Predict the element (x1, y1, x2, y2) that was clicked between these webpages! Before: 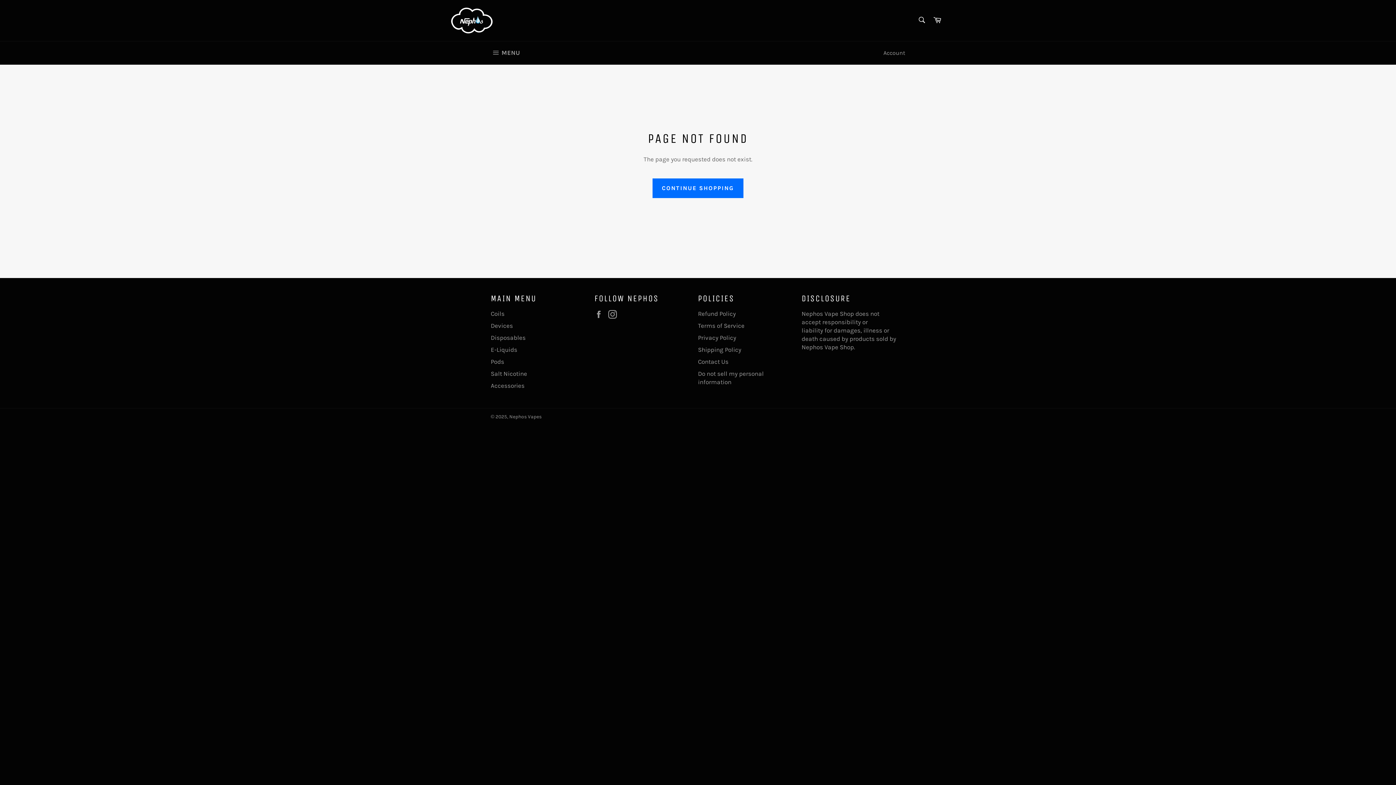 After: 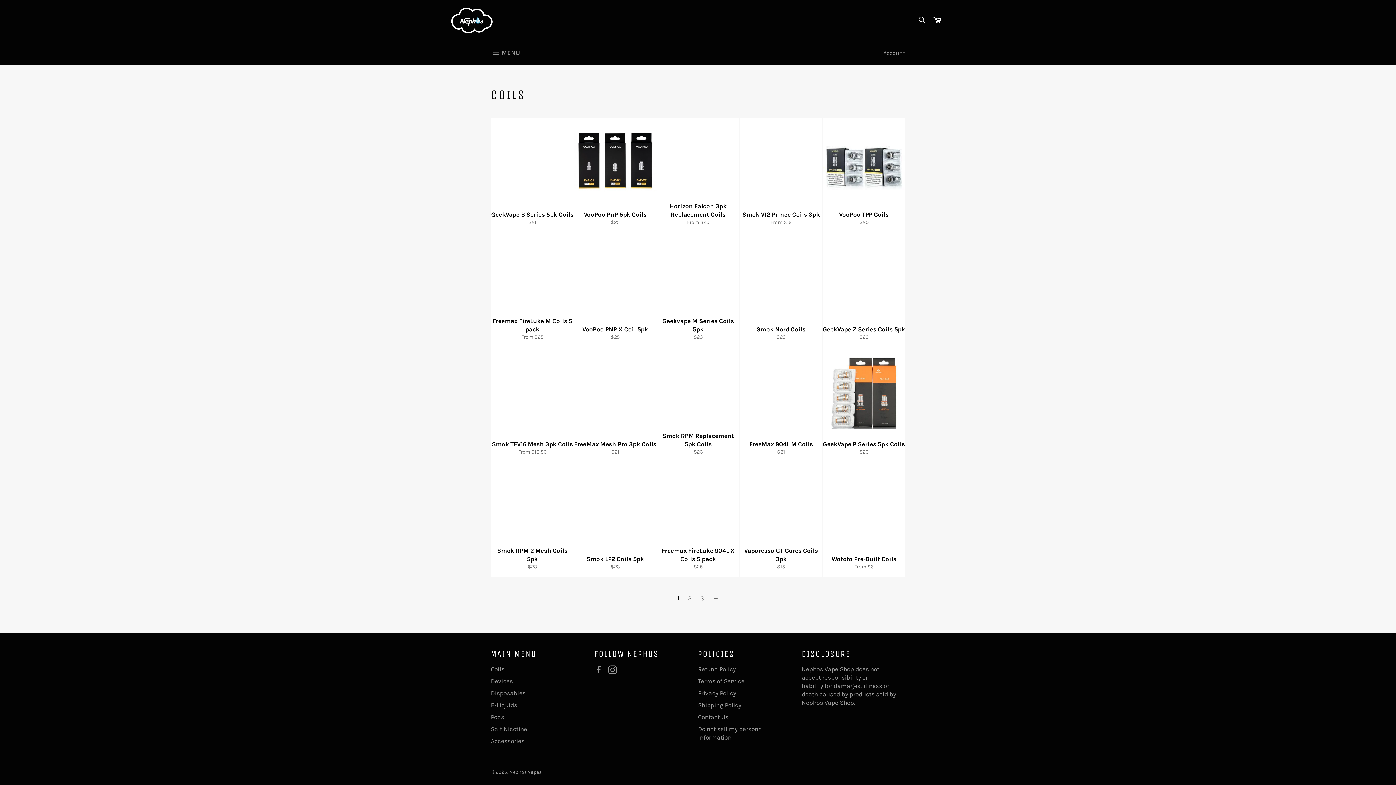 Action: bbox: (490, 310, 504, 317) label: Coils